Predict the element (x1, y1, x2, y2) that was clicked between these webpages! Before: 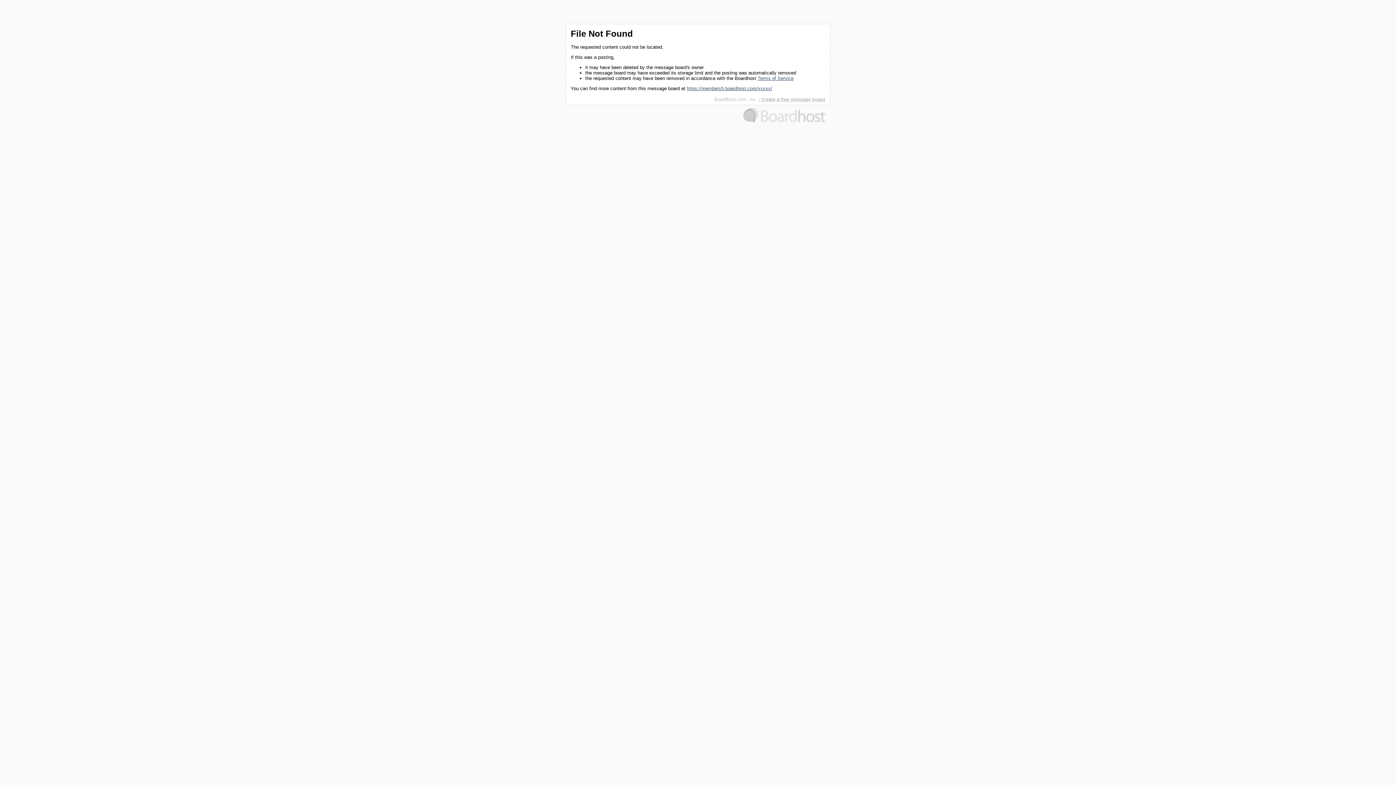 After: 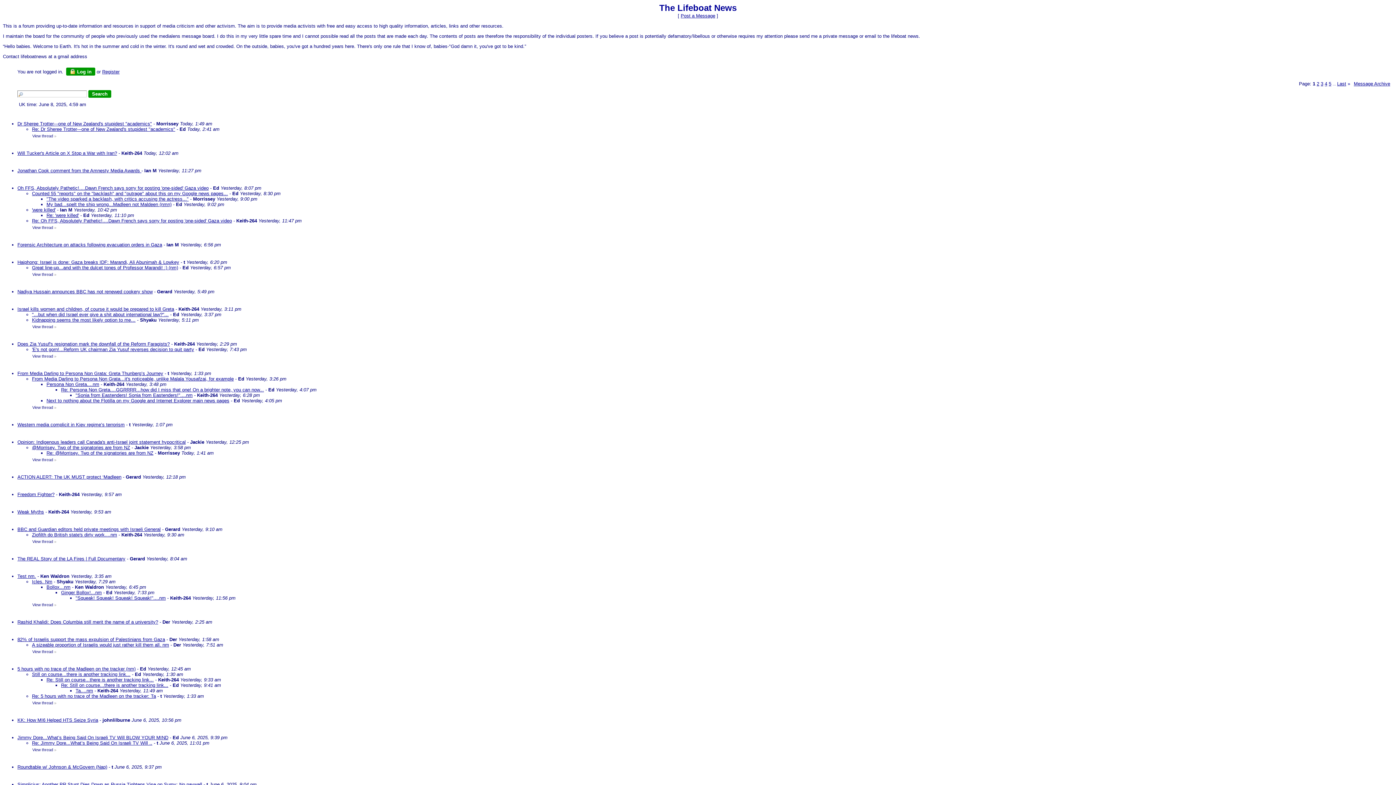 Action: label: https://members5.boardhost.com/xxxxx/ bbox: (686, 85, 772, 91)